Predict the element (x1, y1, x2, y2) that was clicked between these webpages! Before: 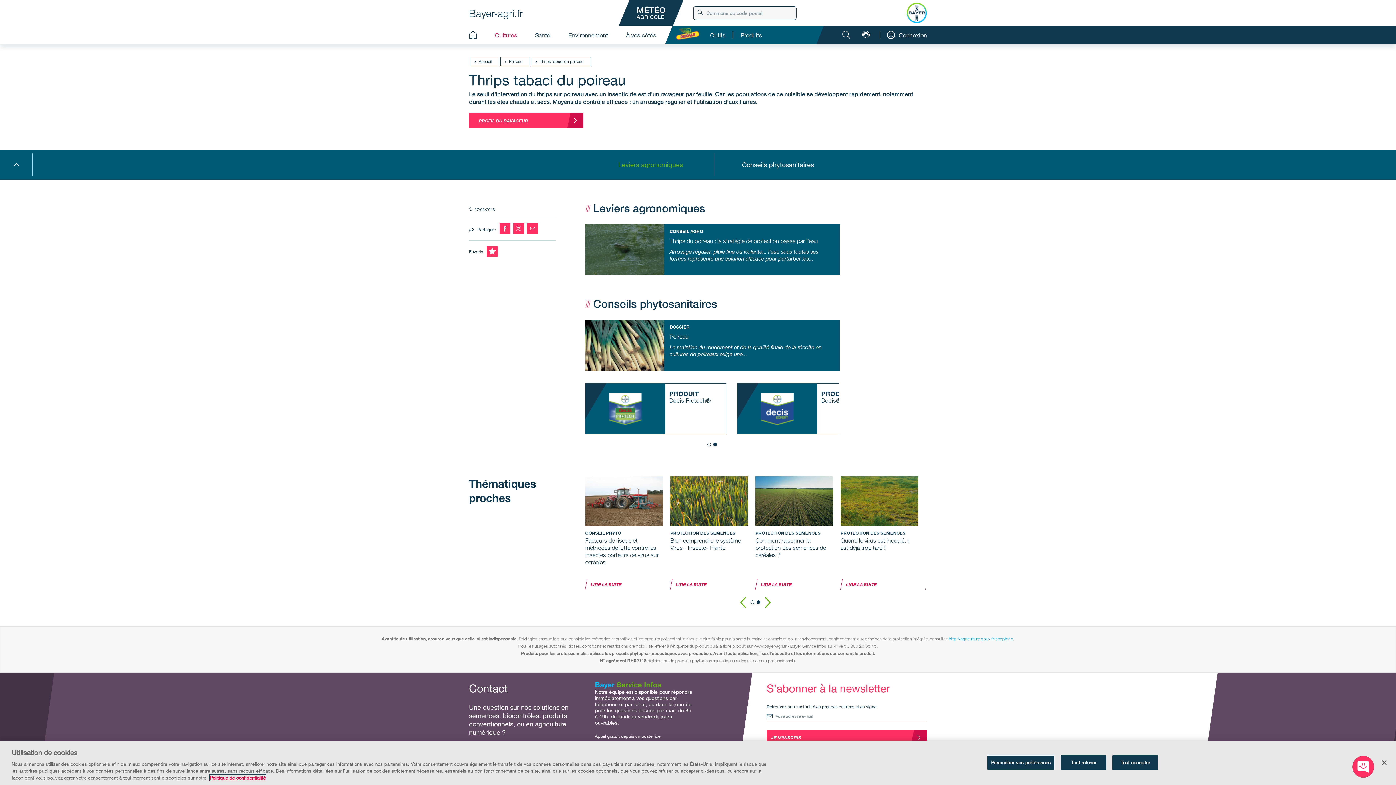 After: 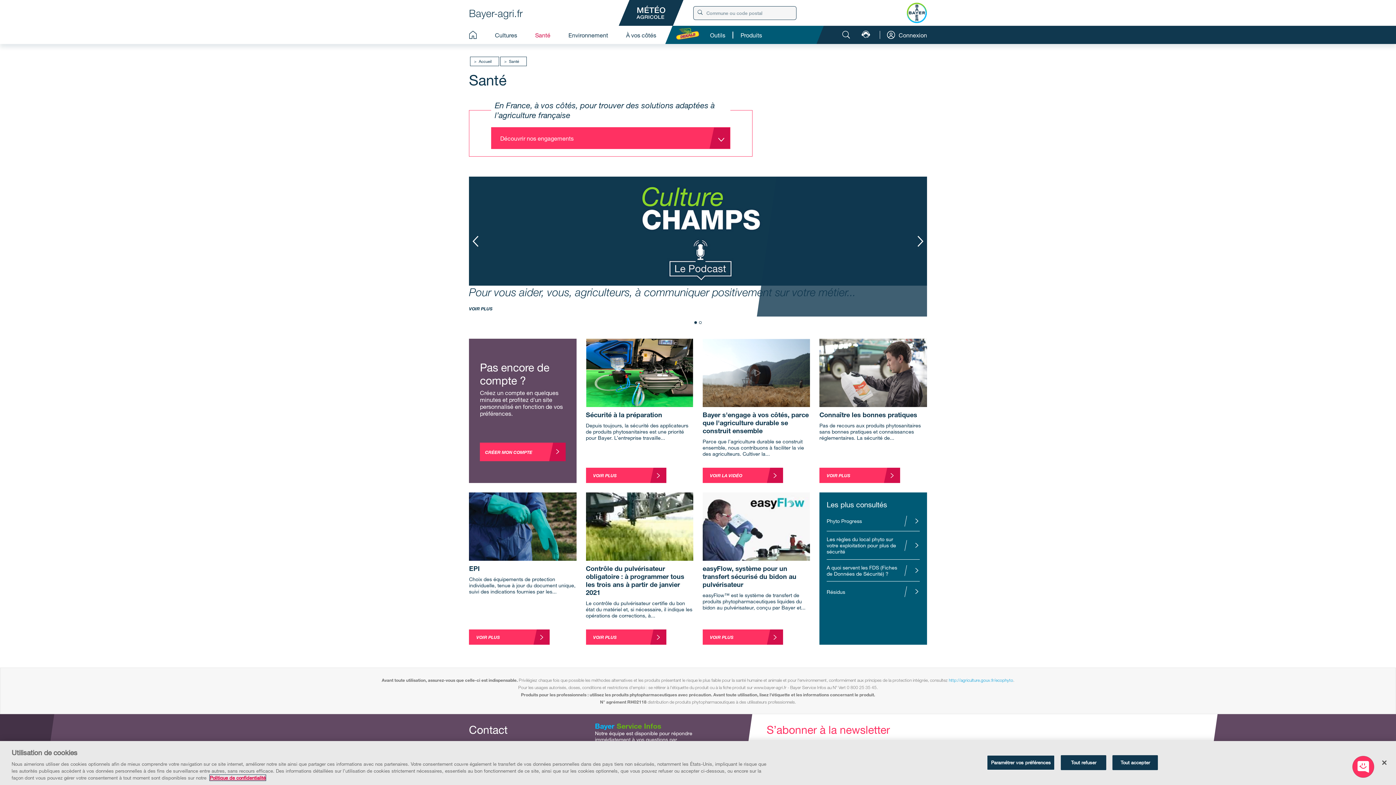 Action: label: Santé bbox: (535, 24, 550, 45)